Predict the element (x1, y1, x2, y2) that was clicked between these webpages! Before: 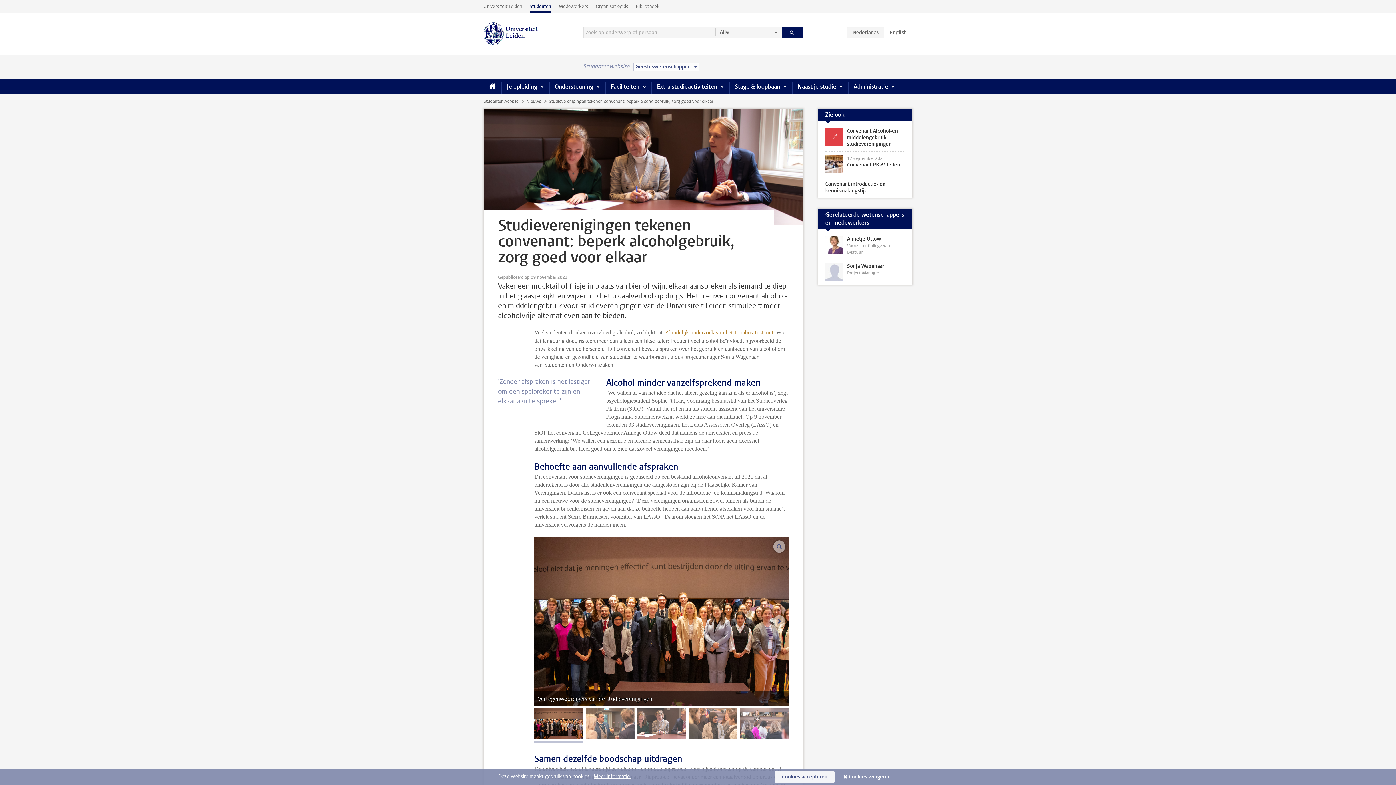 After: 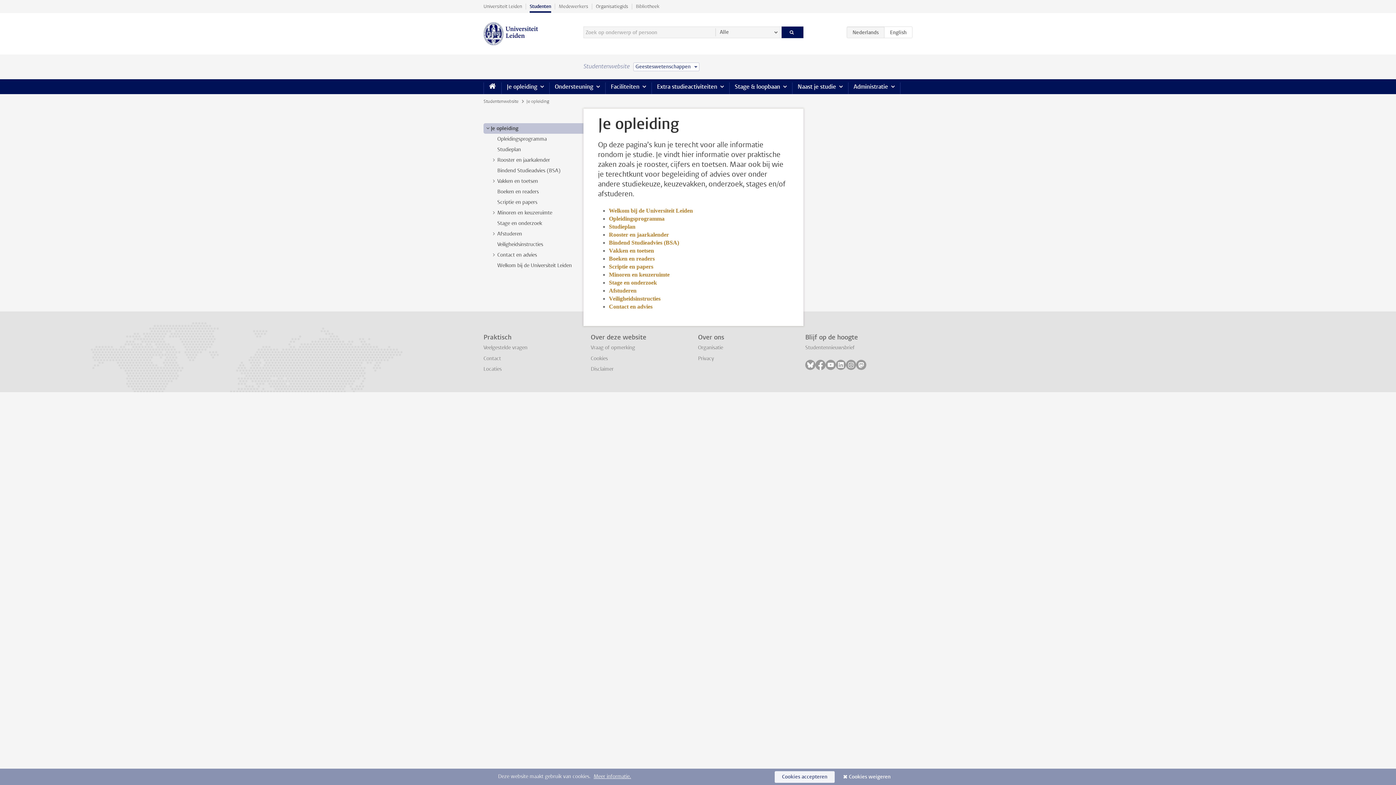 Action: label: Je opleiding bbox: (501, 79, 549, 94)